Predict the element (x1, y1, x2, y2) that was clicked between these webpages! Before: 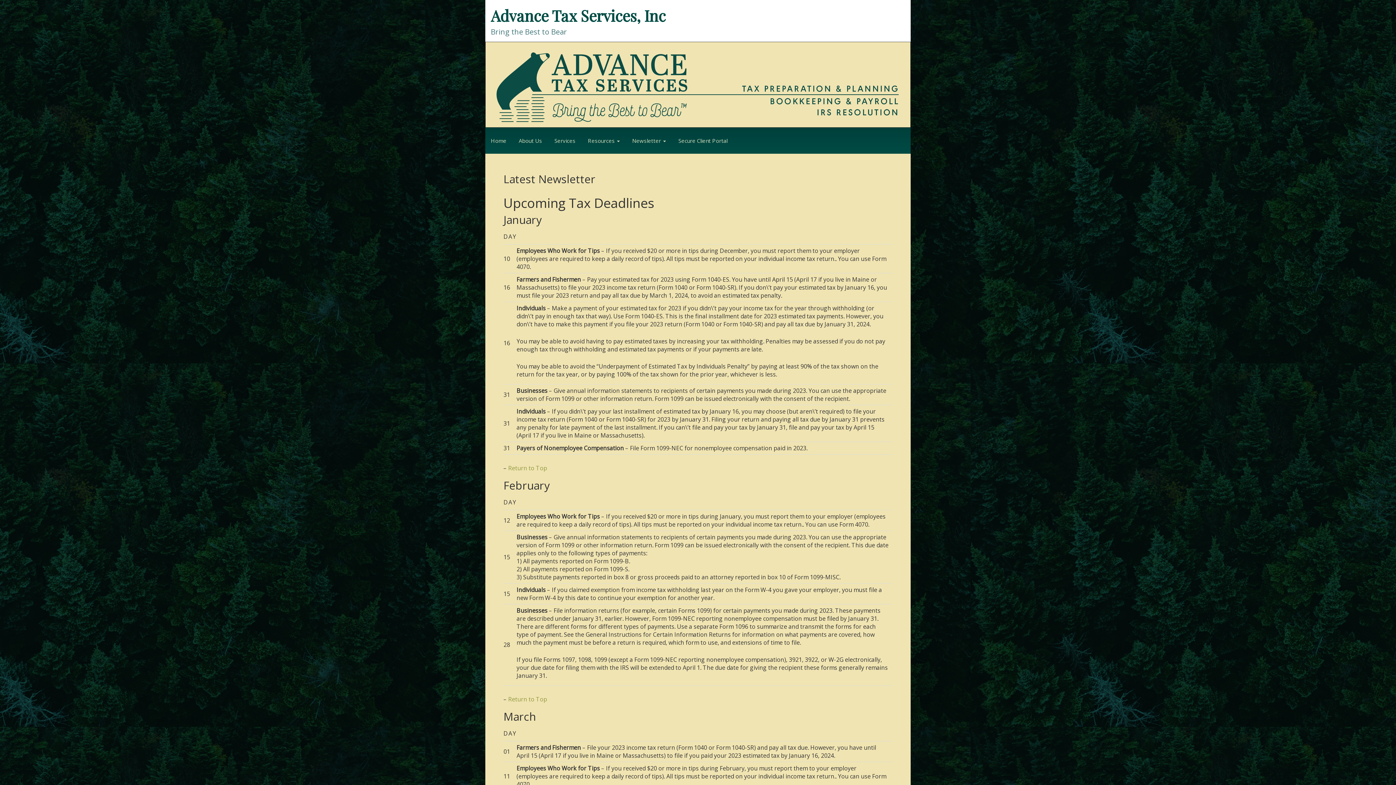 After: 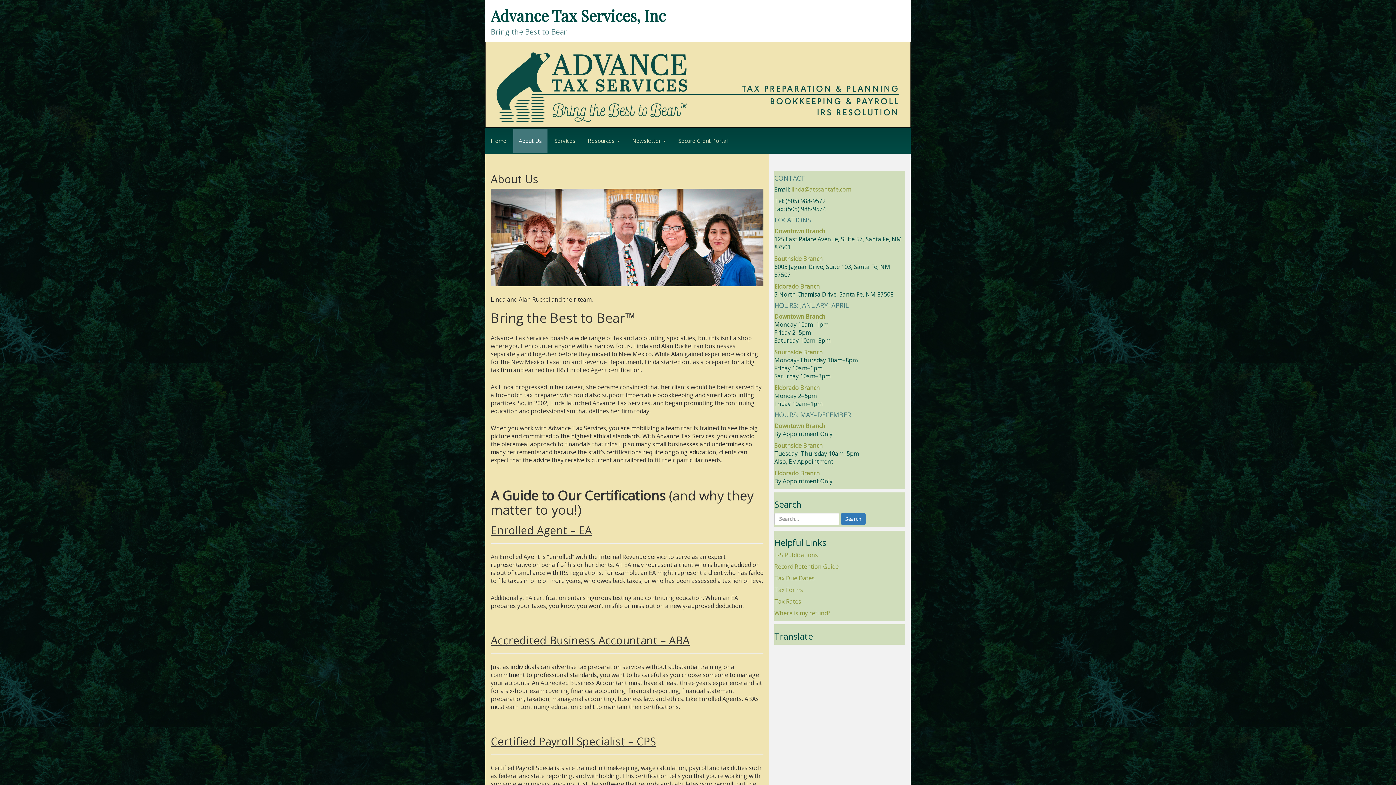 Action: bbox: (513, 50, 547, 75) label: About Us